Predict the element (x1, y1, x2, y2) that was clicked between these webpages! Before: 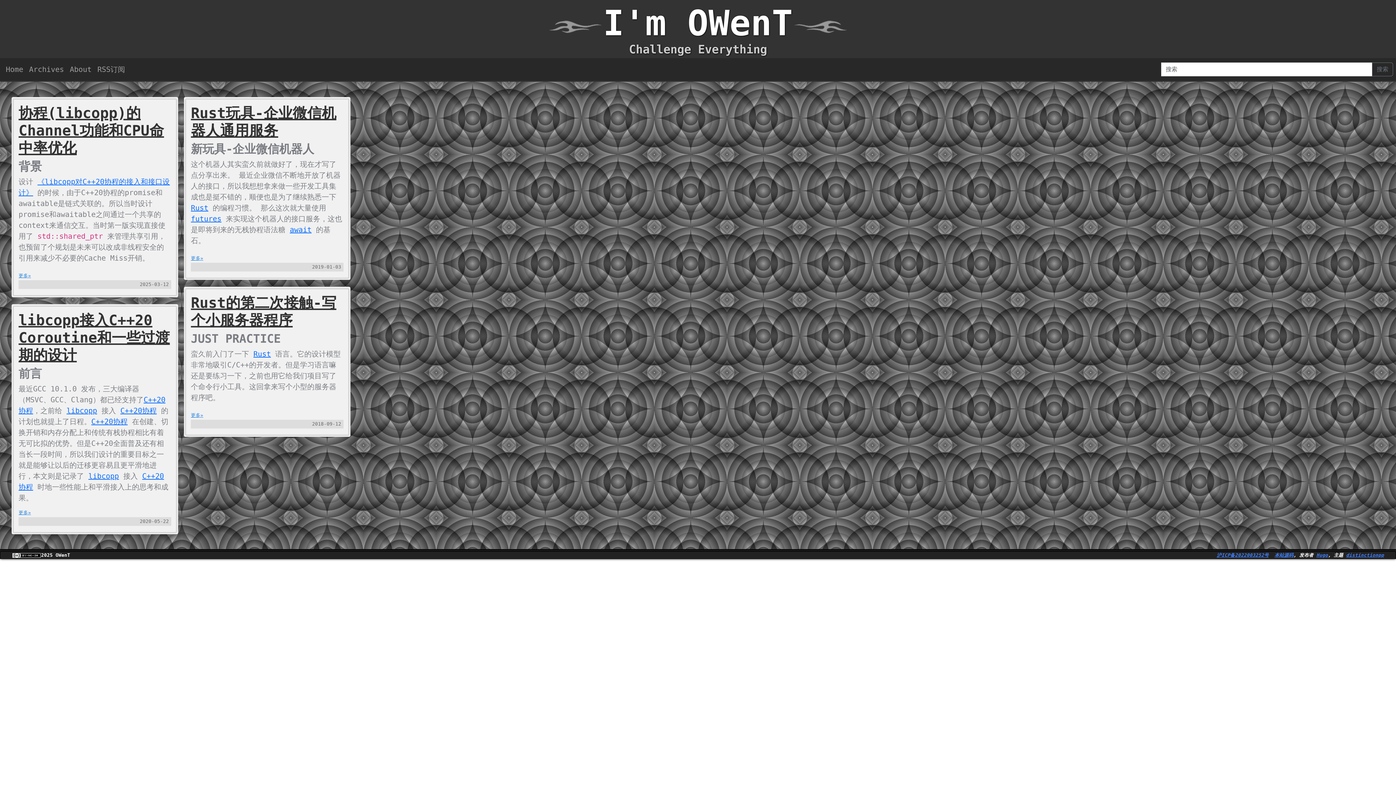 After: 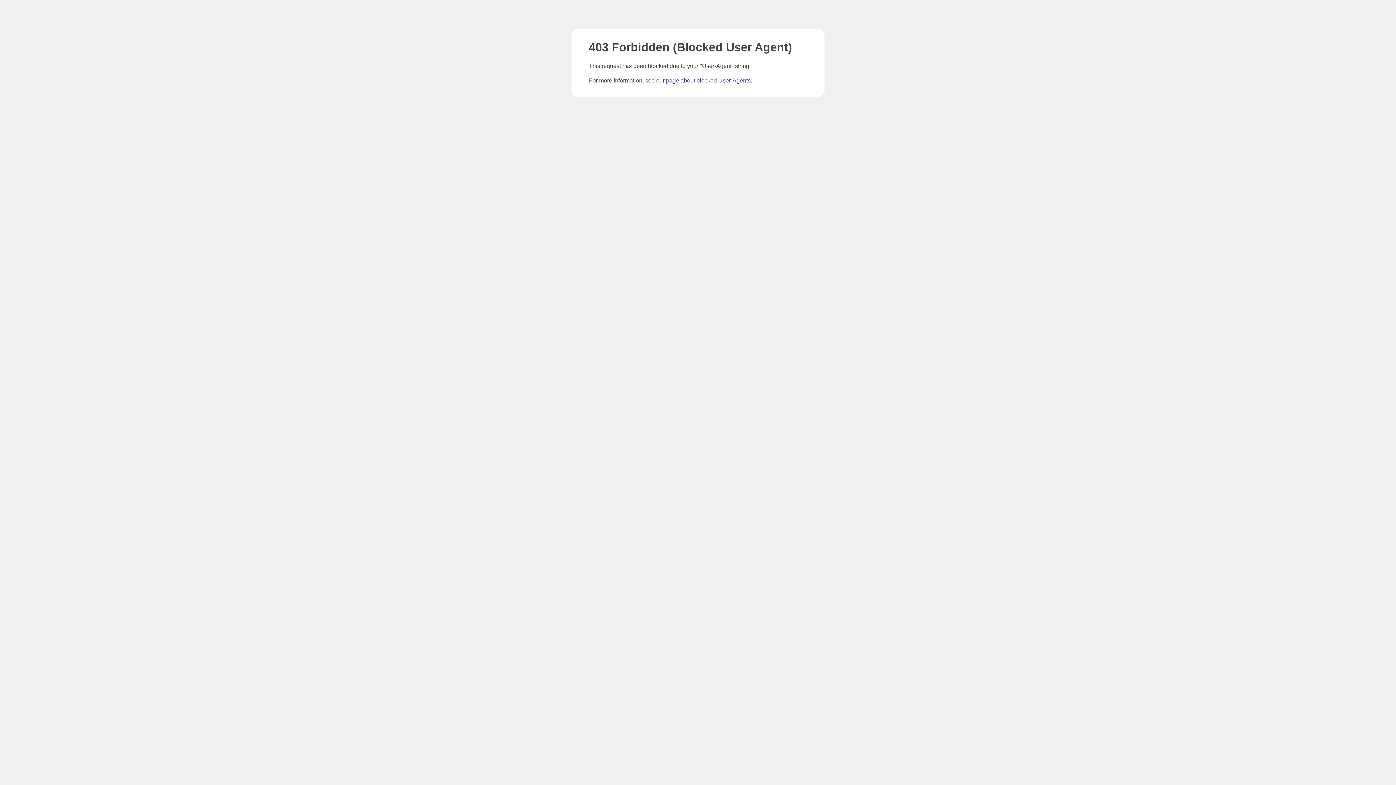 Action: label: C++20协程 bbox: (120, 406, 156, 415)